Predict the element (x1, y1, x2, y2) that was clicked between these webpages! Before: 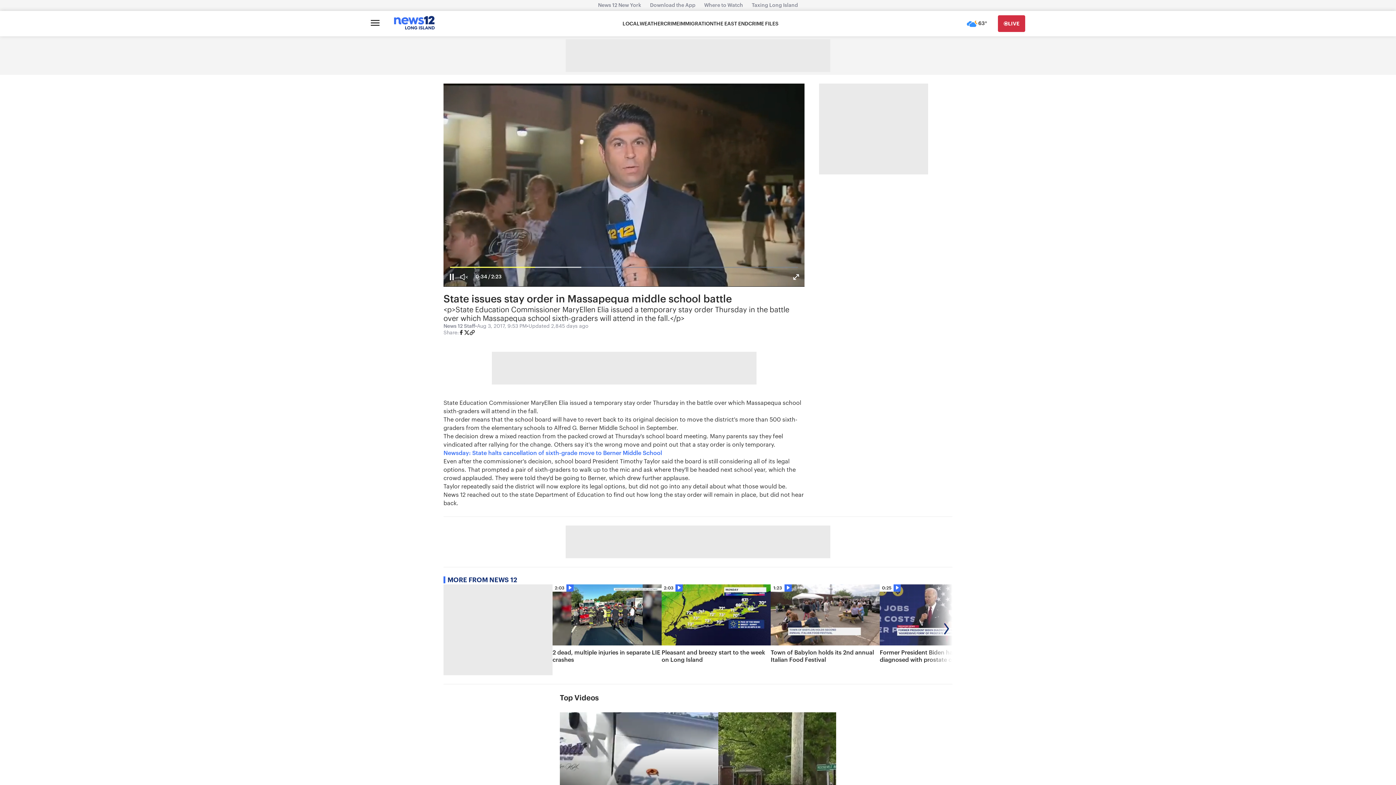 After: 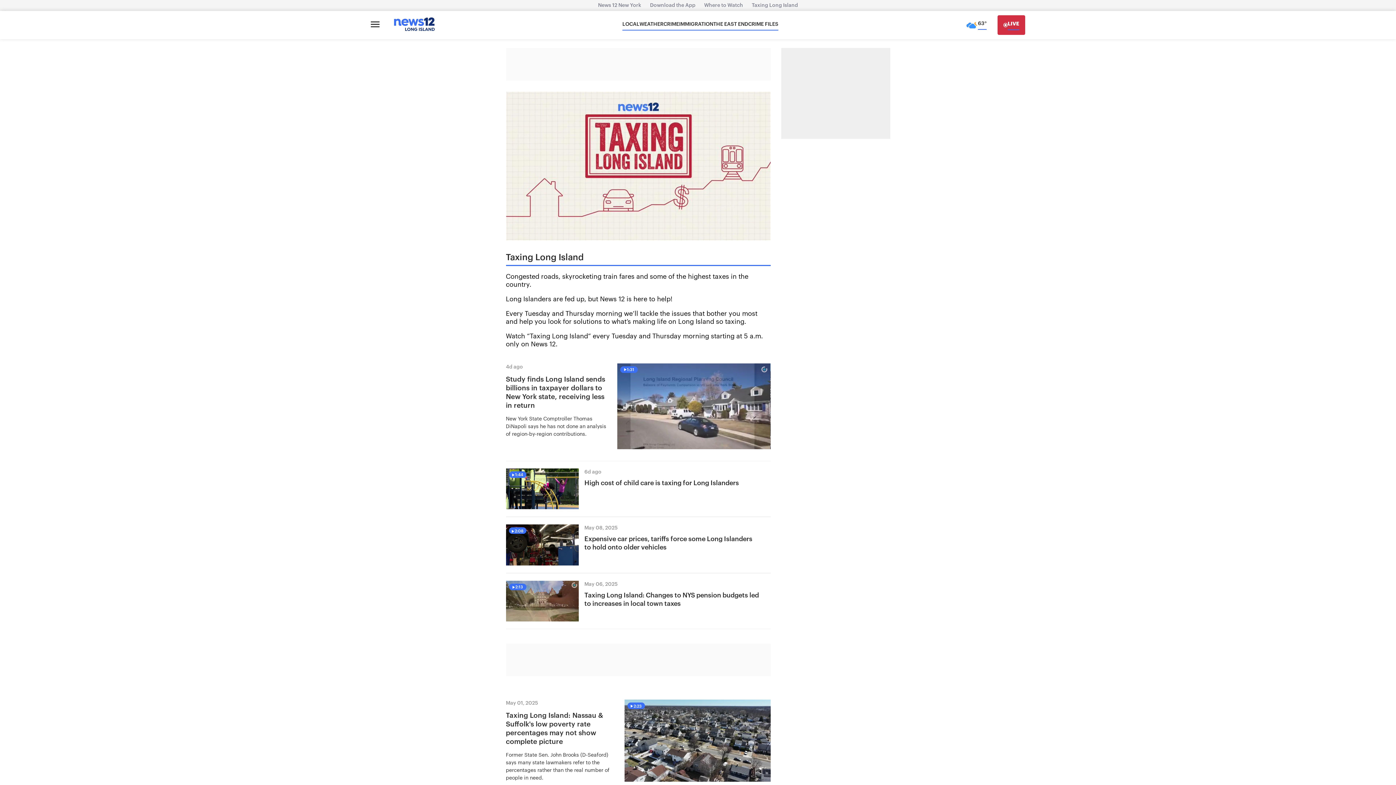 Action: label: Taxing Long Island bbox: (747, 2, 802, 8)